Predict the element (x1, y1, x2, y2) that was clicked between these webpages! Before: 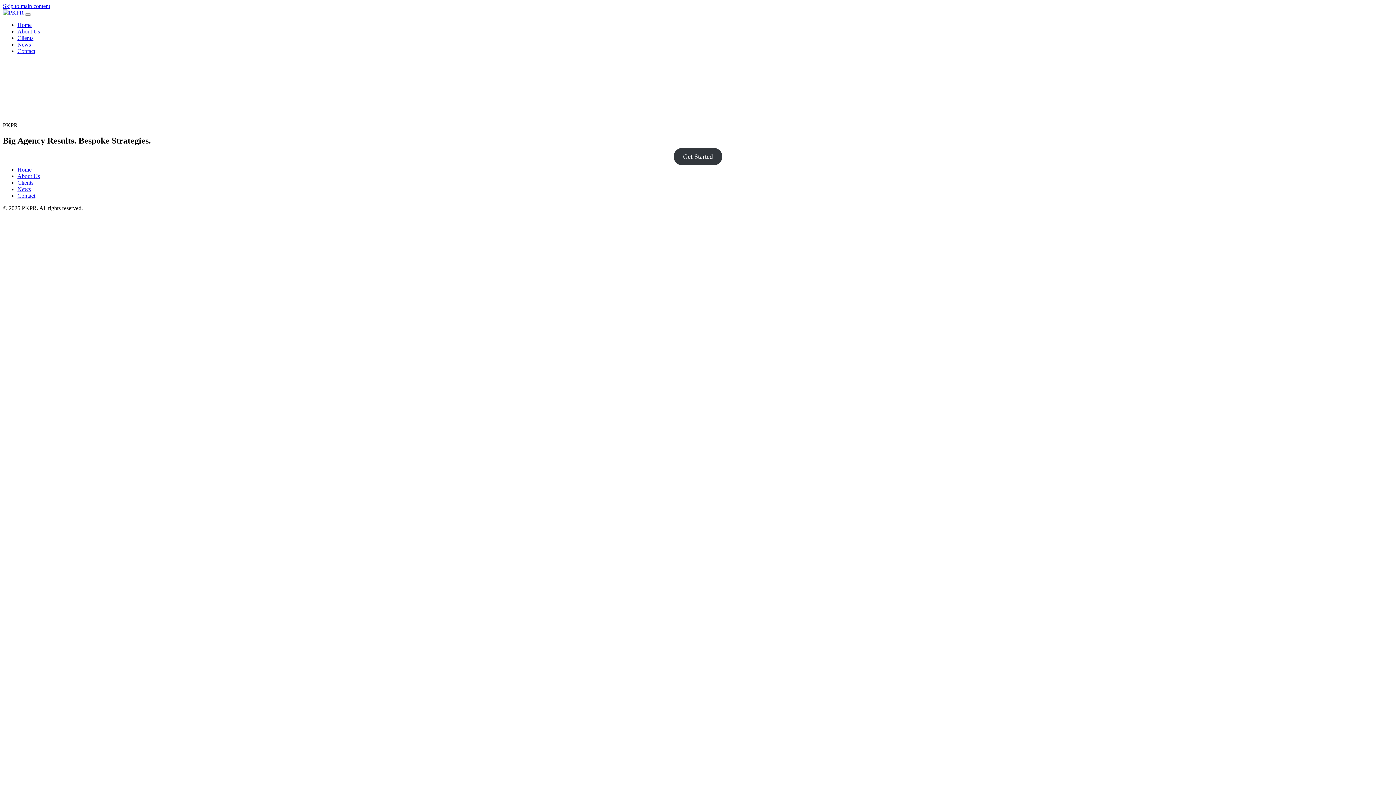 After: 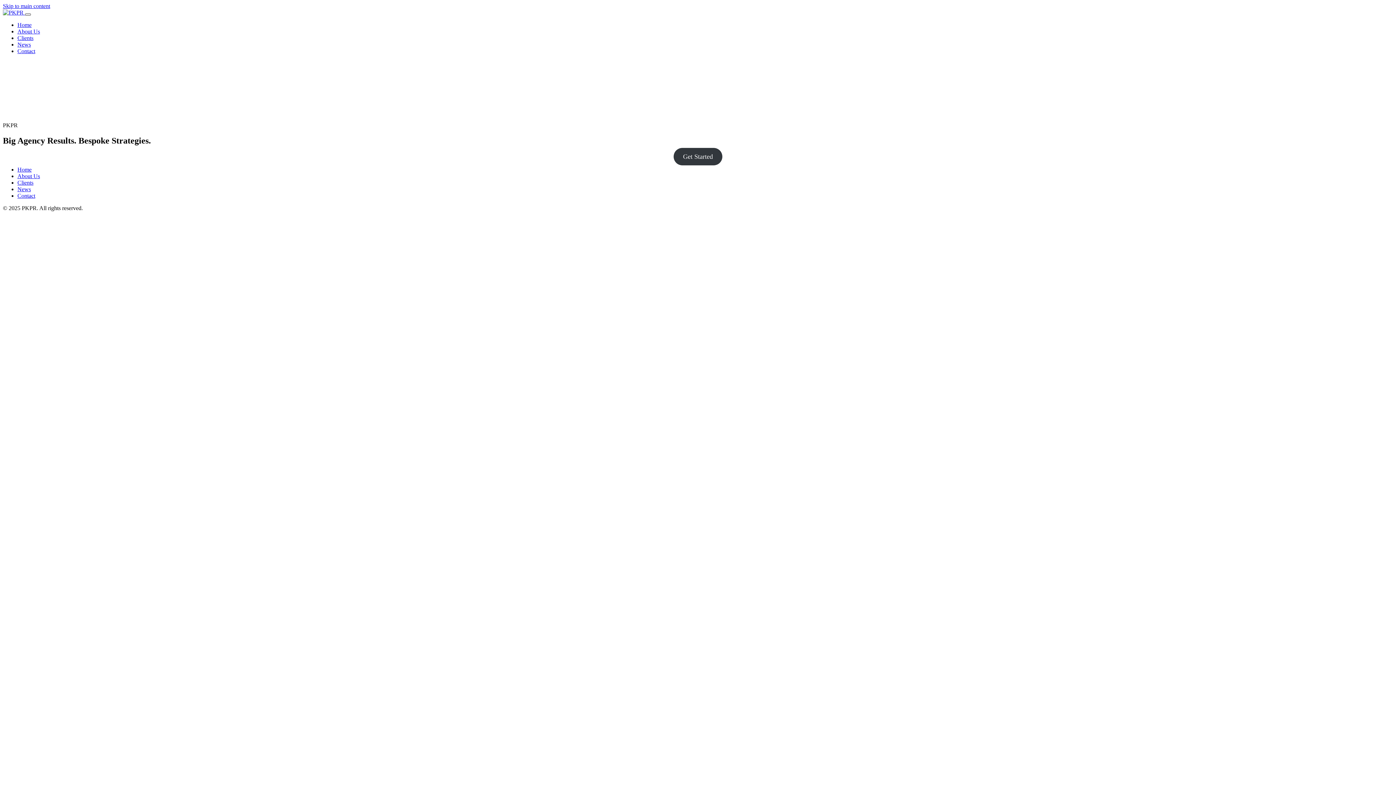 Action: bbox: (25, 13, 30, 15) label: Toggle navigation